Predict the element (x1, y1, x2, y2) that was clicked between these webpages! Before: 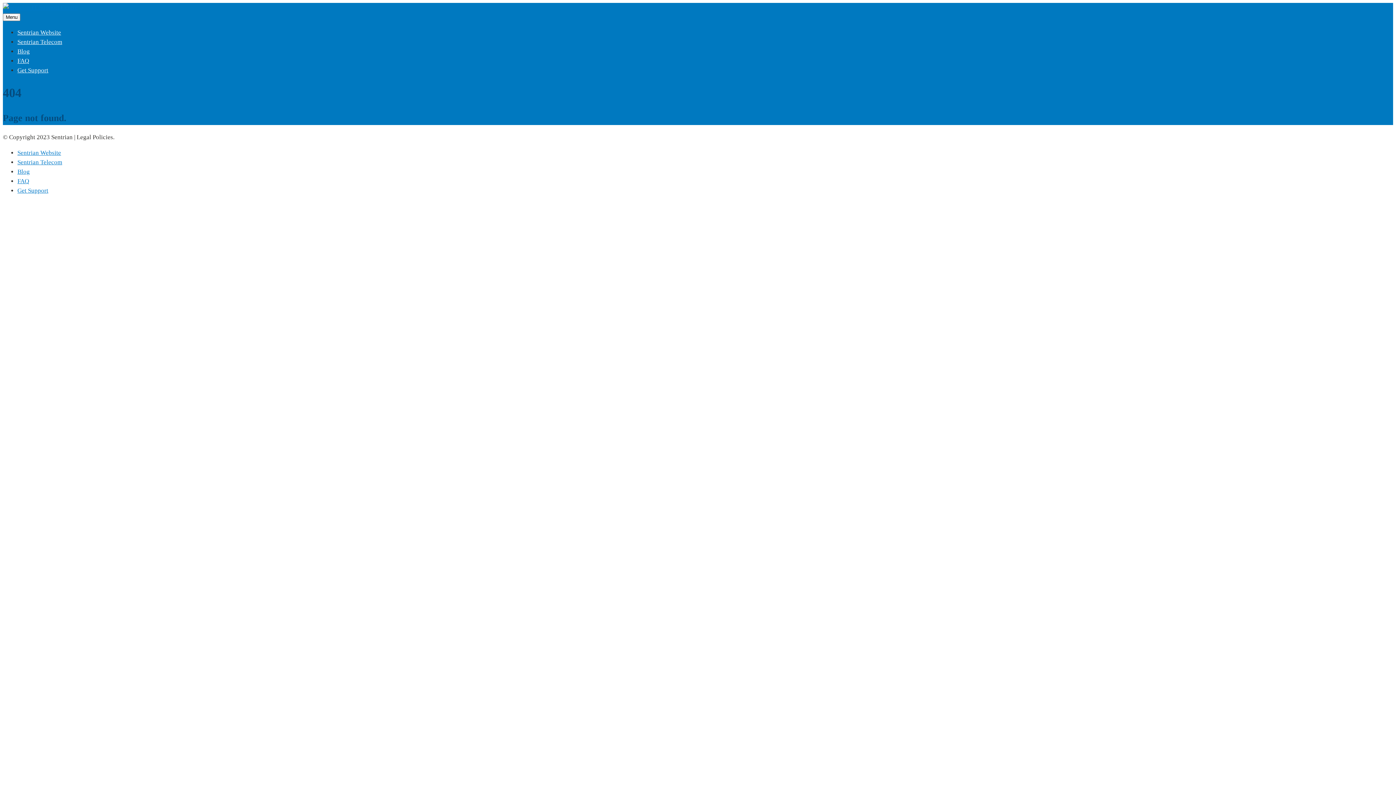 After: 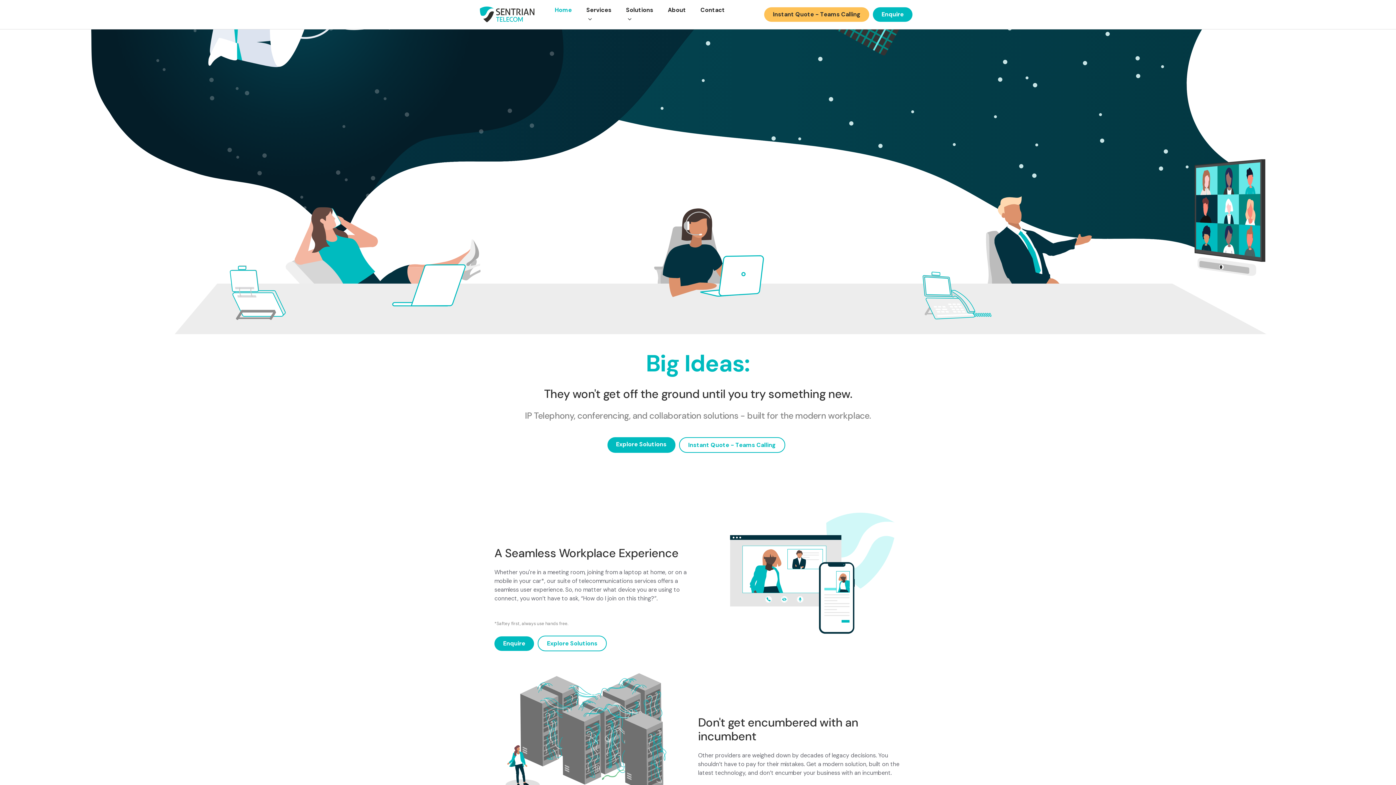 Action: bbox: (17, 158, 62, 165) label: Sentrian Telecom